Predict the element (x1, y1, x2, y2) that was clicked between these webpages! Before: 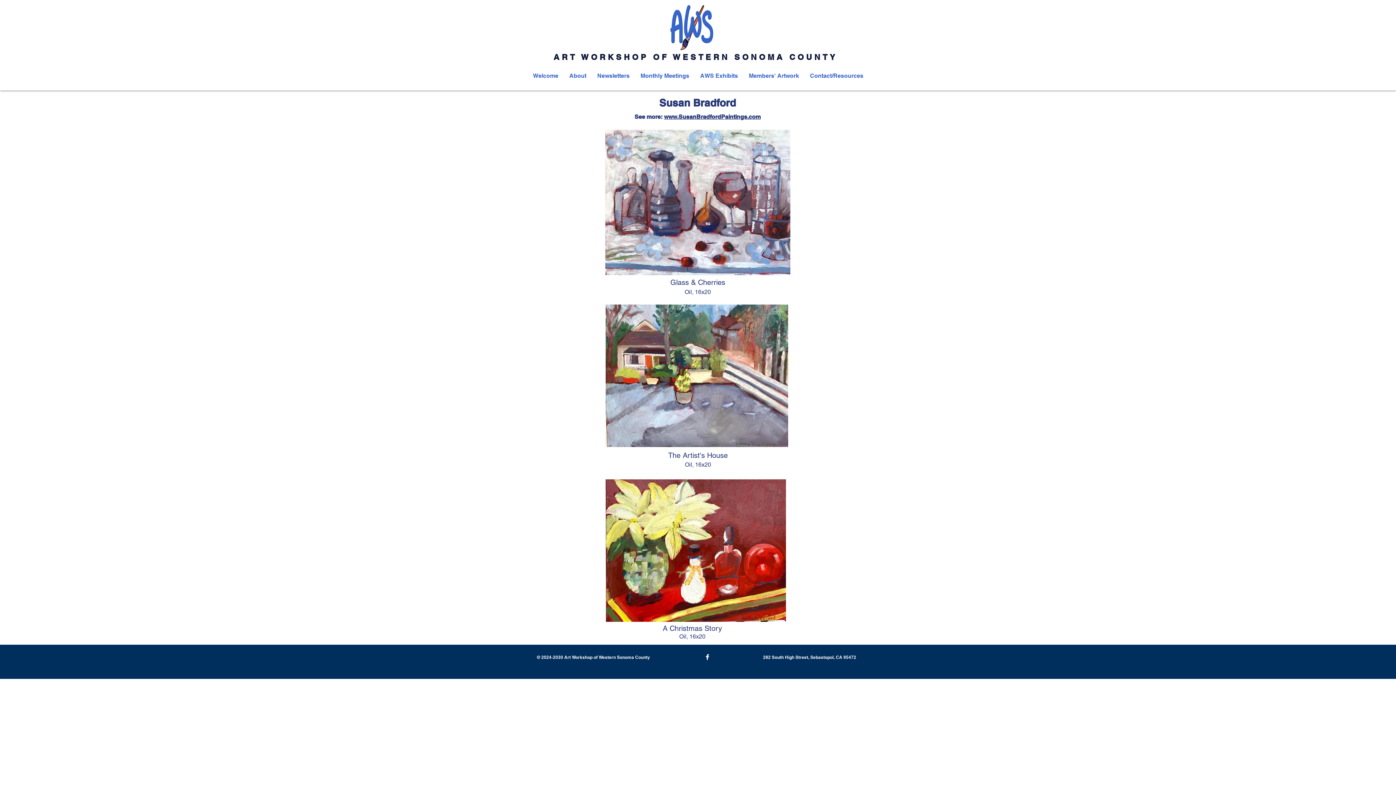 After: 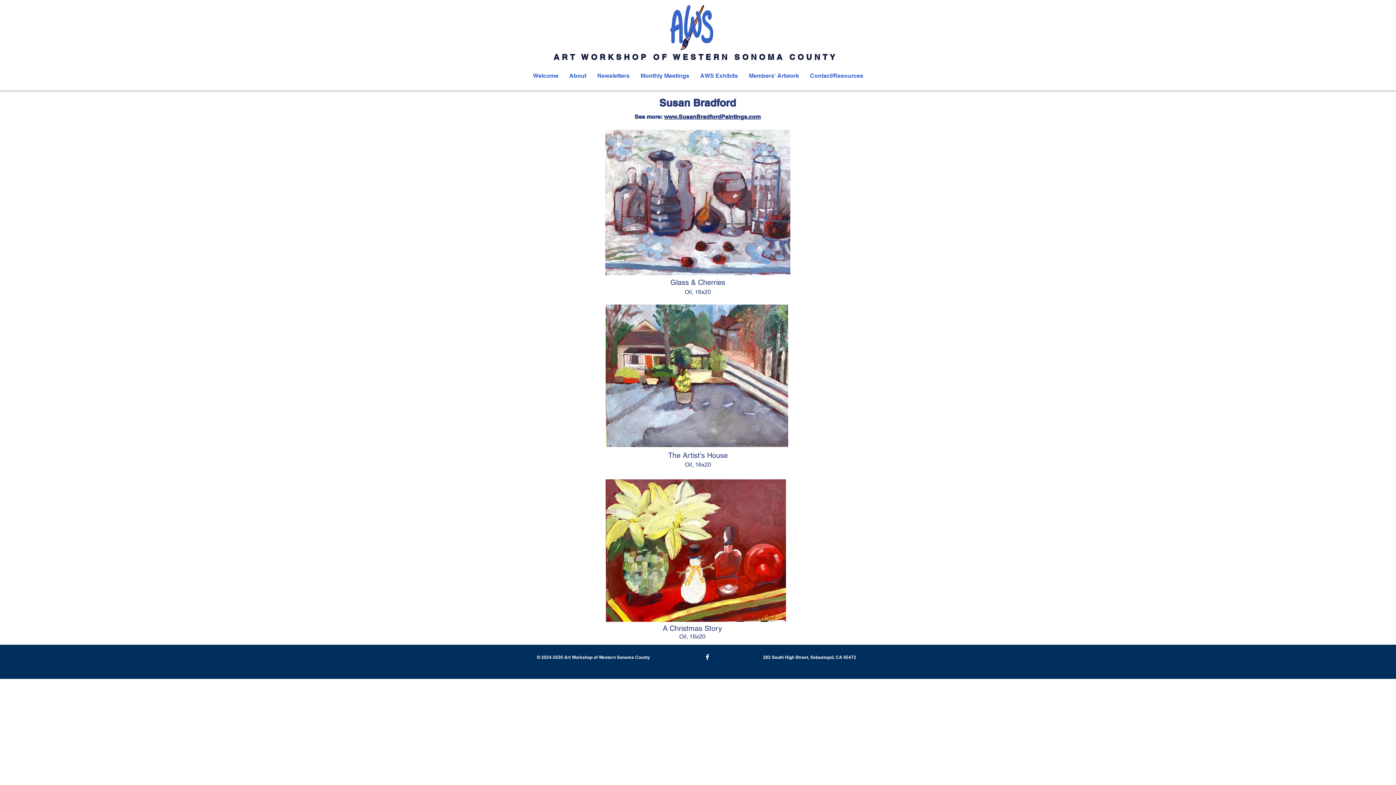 Action: label: Facebook Clean  bbox: (704, 654, 710, 660)